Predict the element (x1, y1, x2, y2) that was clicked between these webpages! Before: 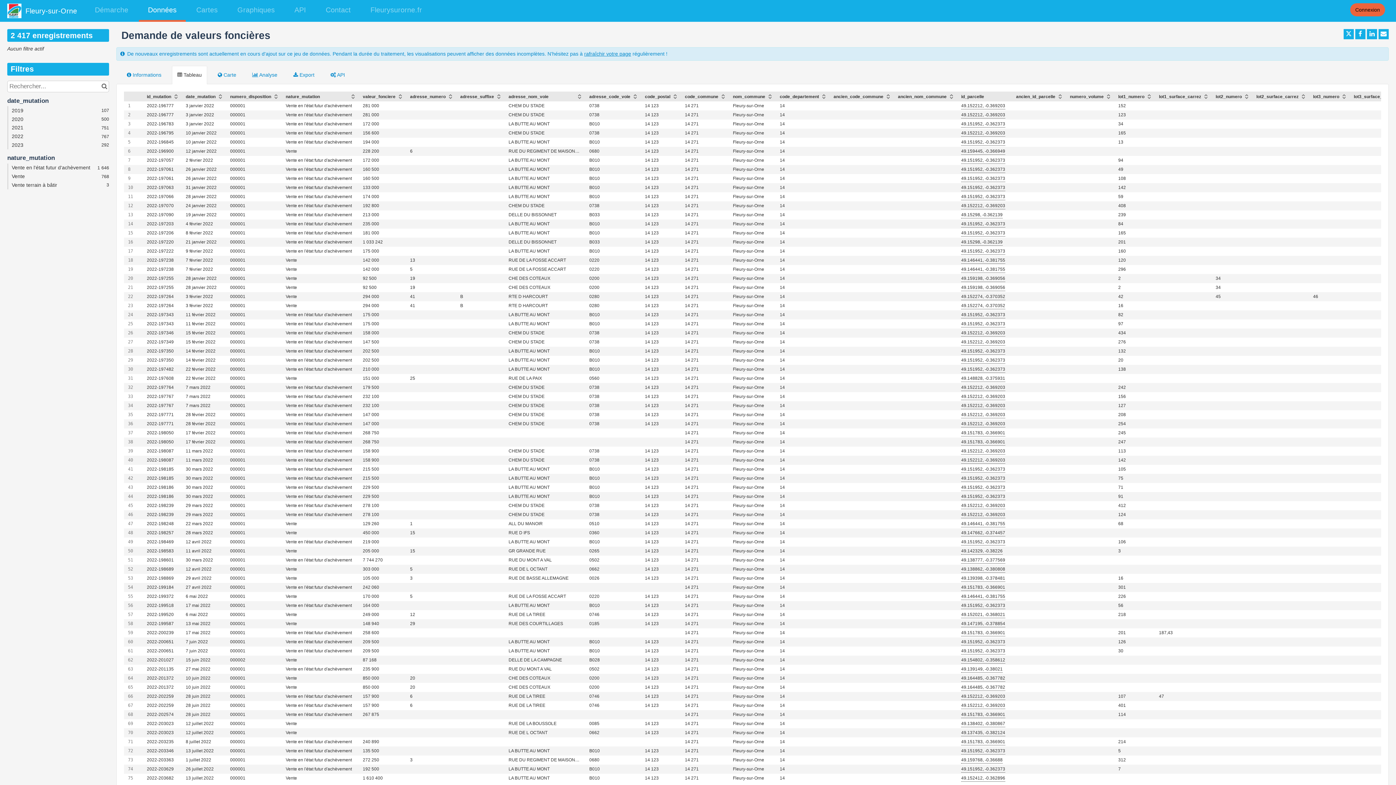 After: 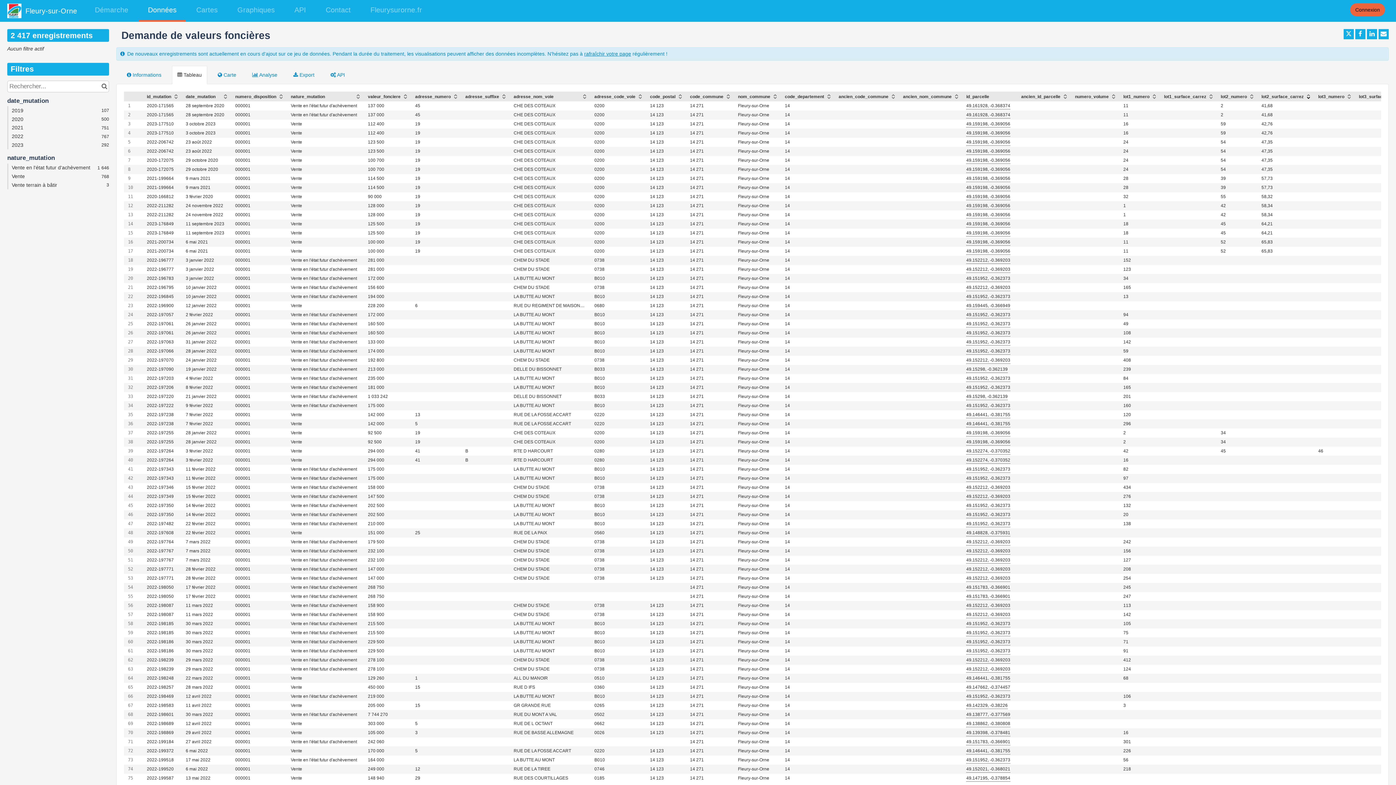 Action: bbox: (1301, 93, 1305, 96) label: Sort column lot2_surface_carrez in ascending order